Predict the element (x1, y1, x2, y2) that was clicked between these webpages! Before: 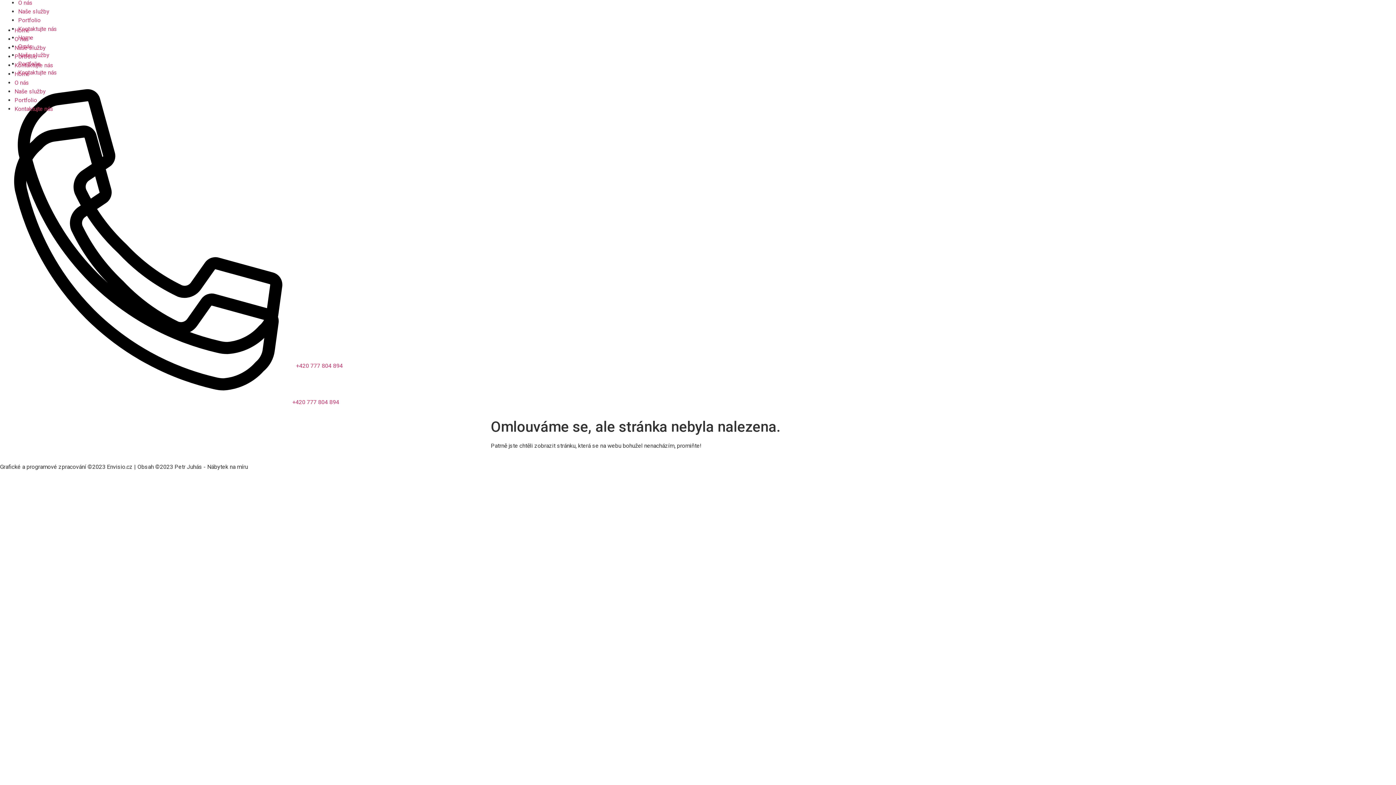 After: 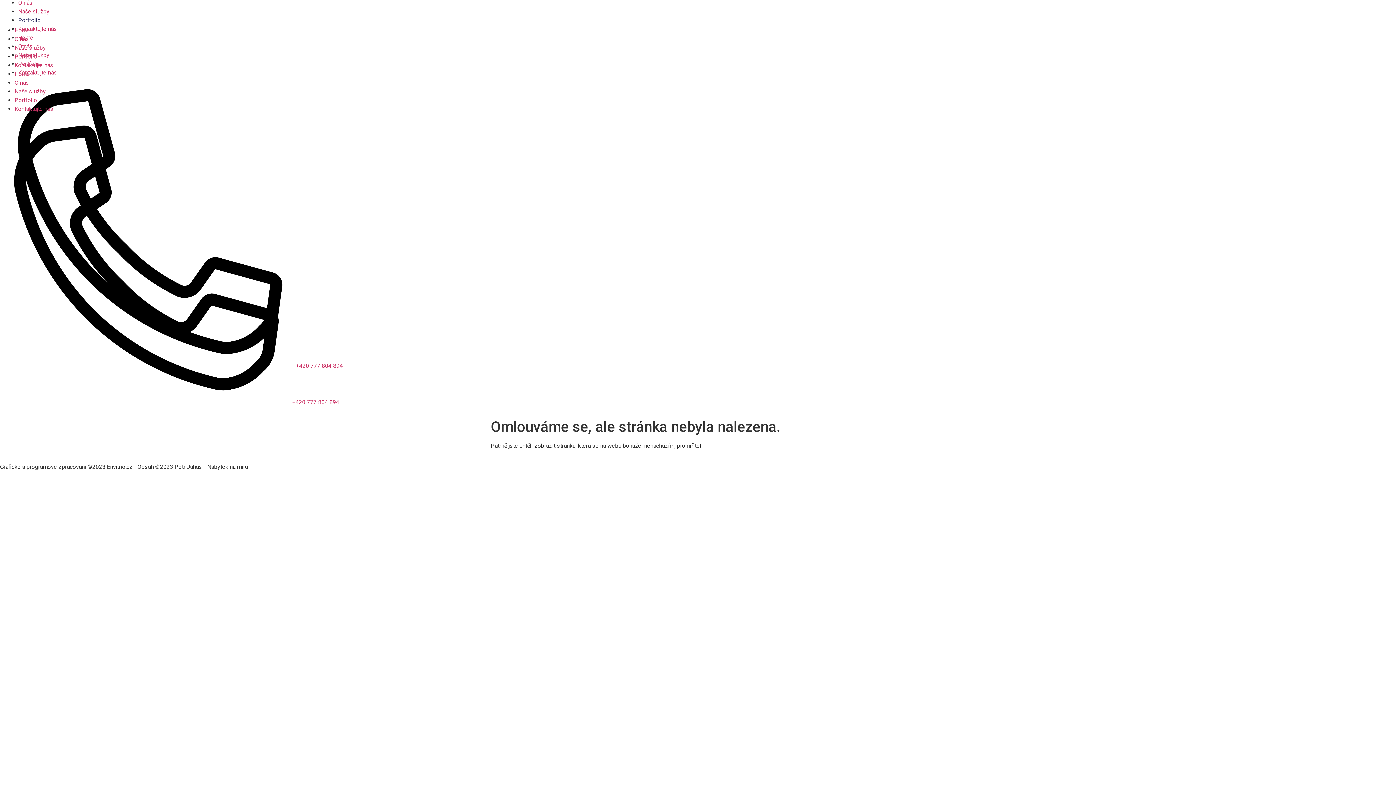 Action: bbox: (18, 16, 40, 23) label: Portfolio